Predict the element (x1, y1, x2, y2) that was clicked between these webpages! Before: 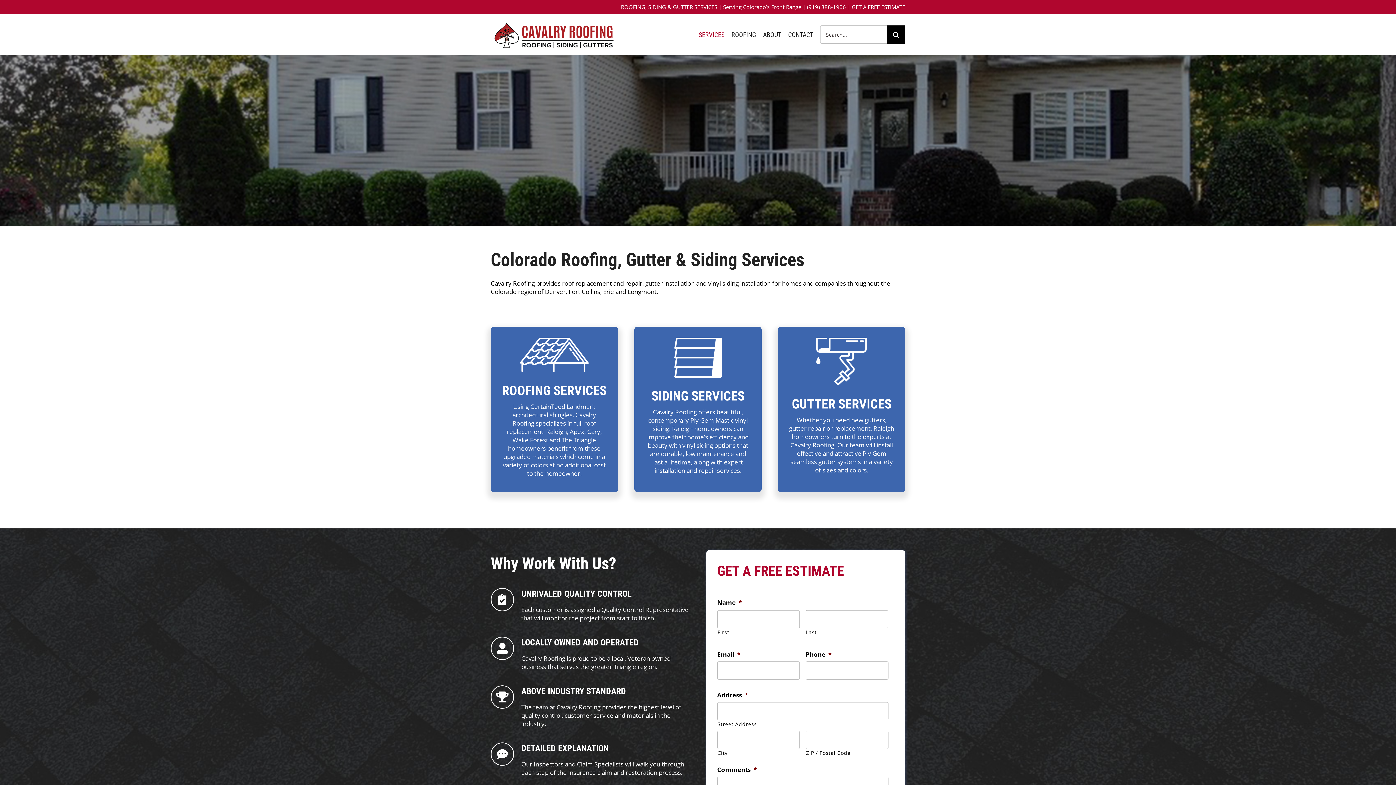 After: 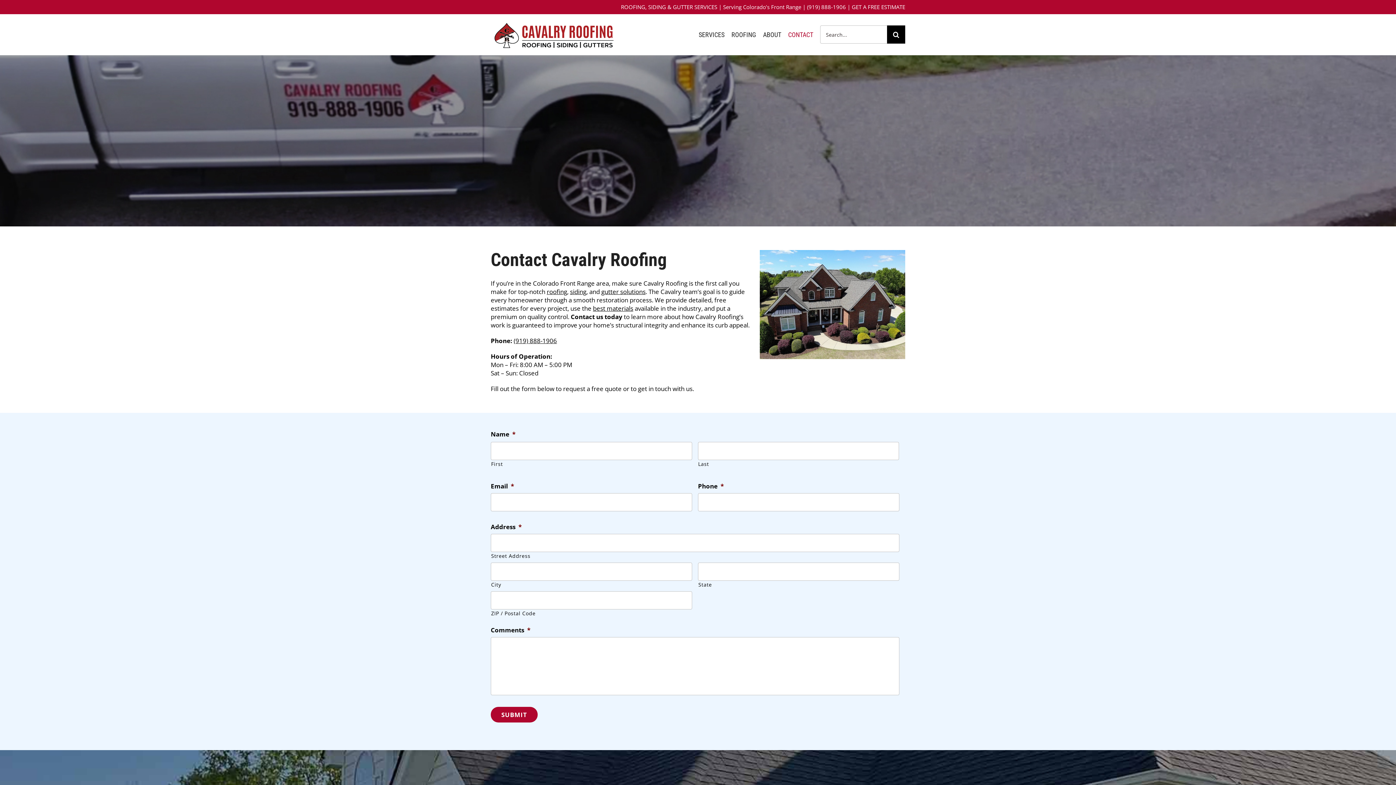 Action: bbox: (852, 3, 905, 10) label: GET A FREE ESTIMATE